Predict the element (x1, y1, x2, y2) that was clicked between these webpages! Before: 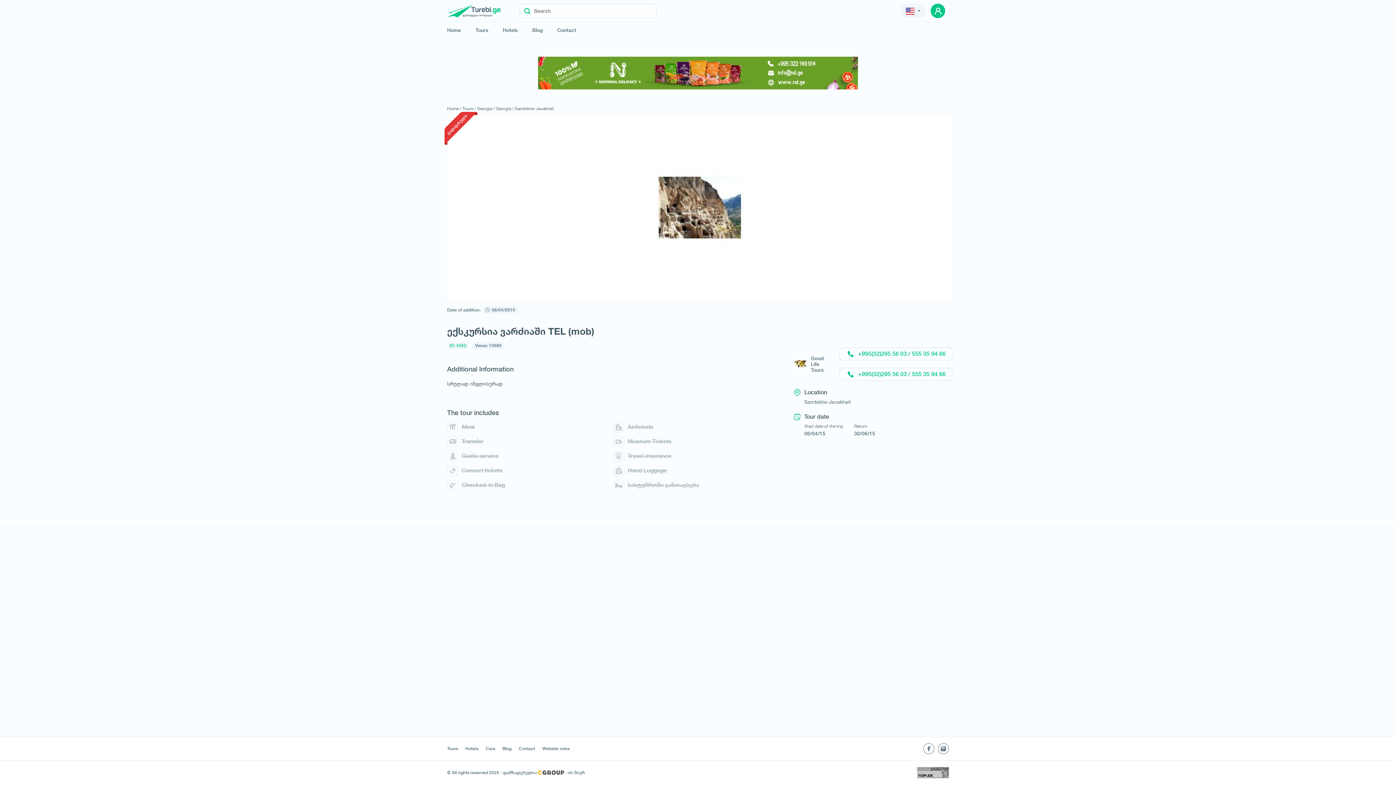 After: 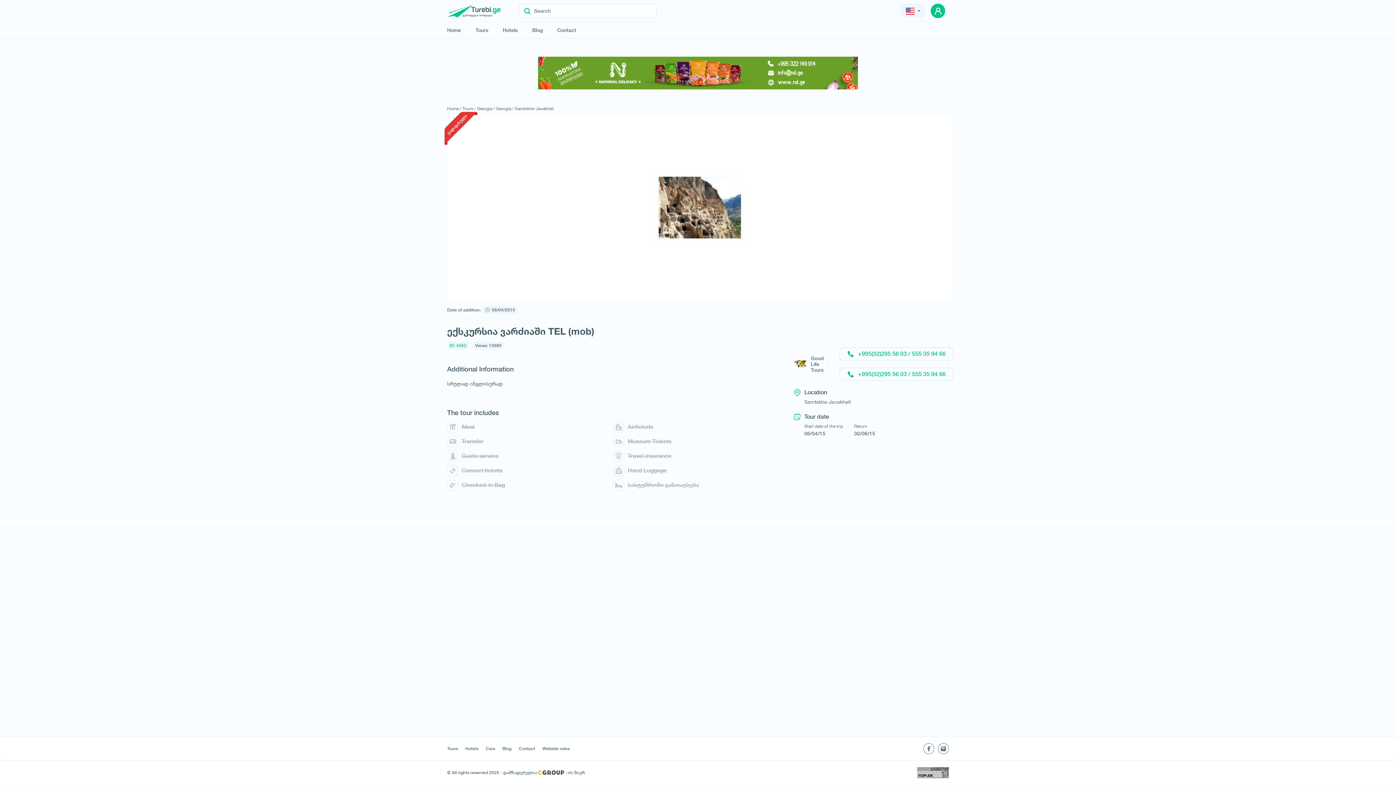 Action: bbox: (917, 767, 949, 778)